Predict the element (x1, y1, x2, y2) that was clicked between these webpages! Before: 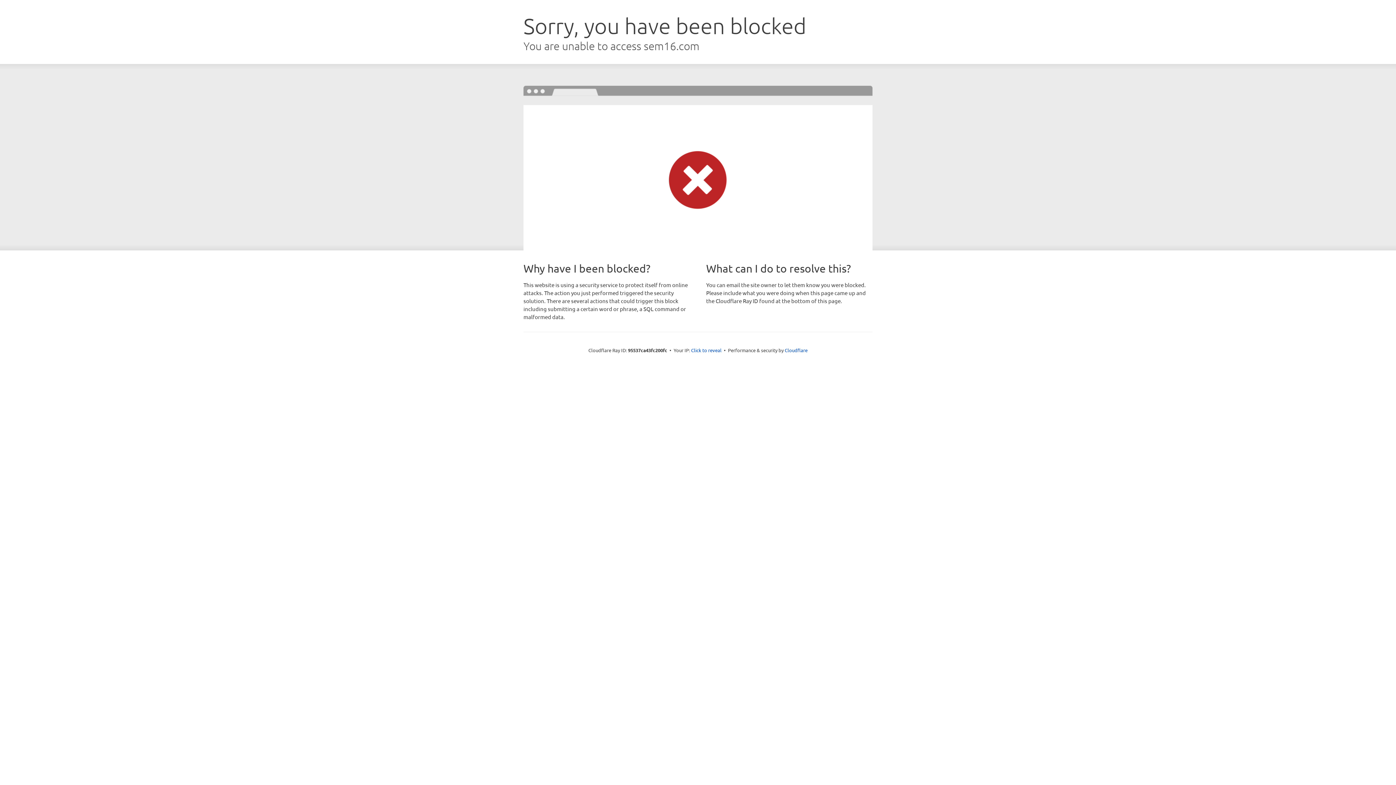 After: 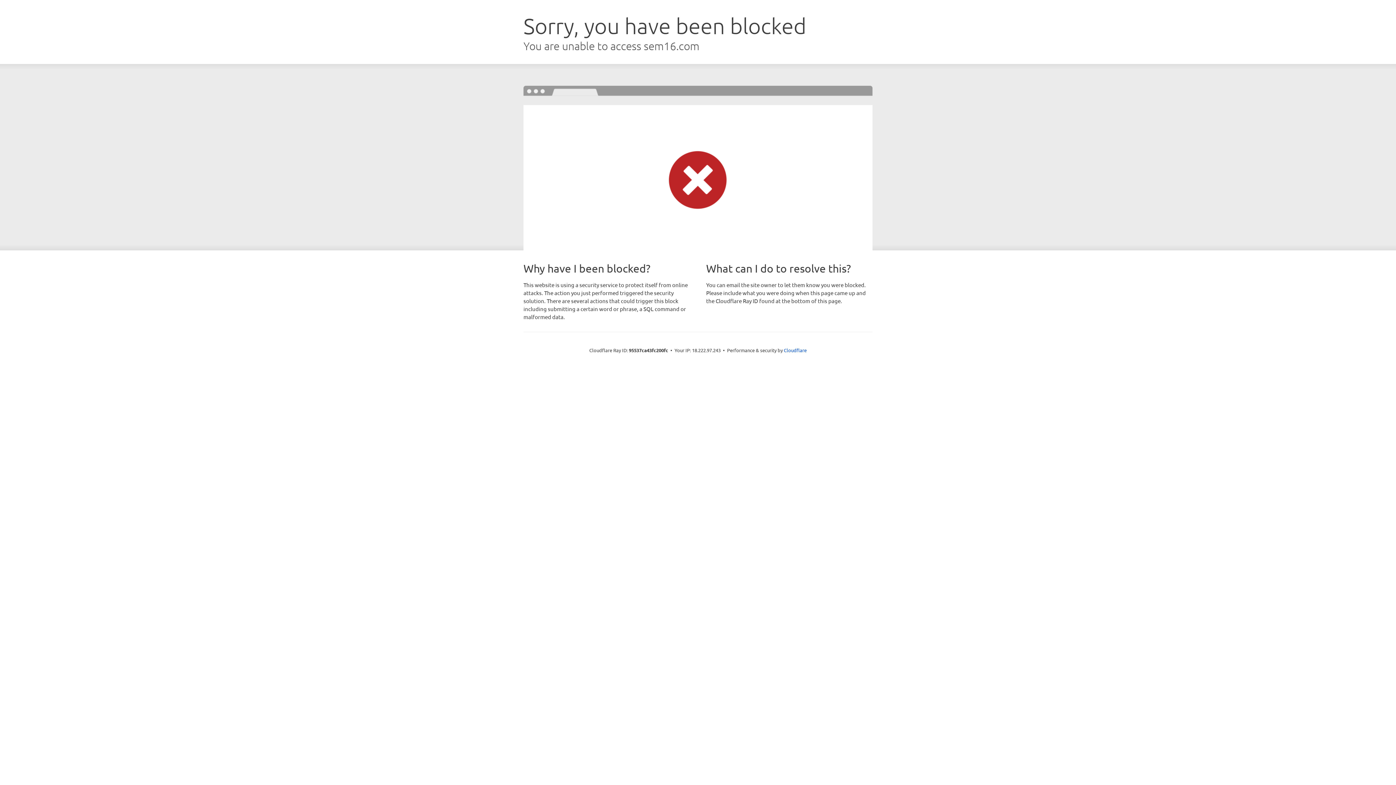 Action: bbox: (691, 346, 721, 353) label: Click to reveal